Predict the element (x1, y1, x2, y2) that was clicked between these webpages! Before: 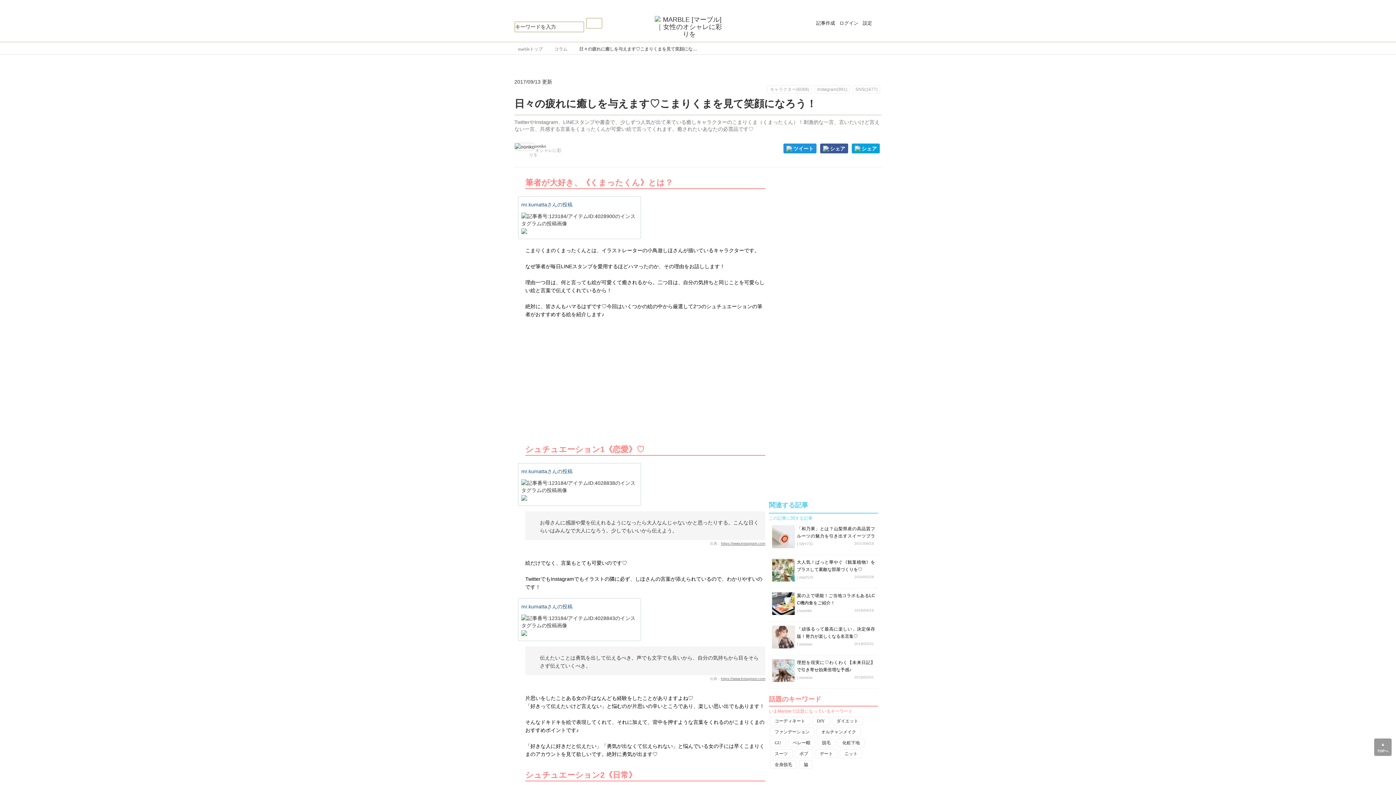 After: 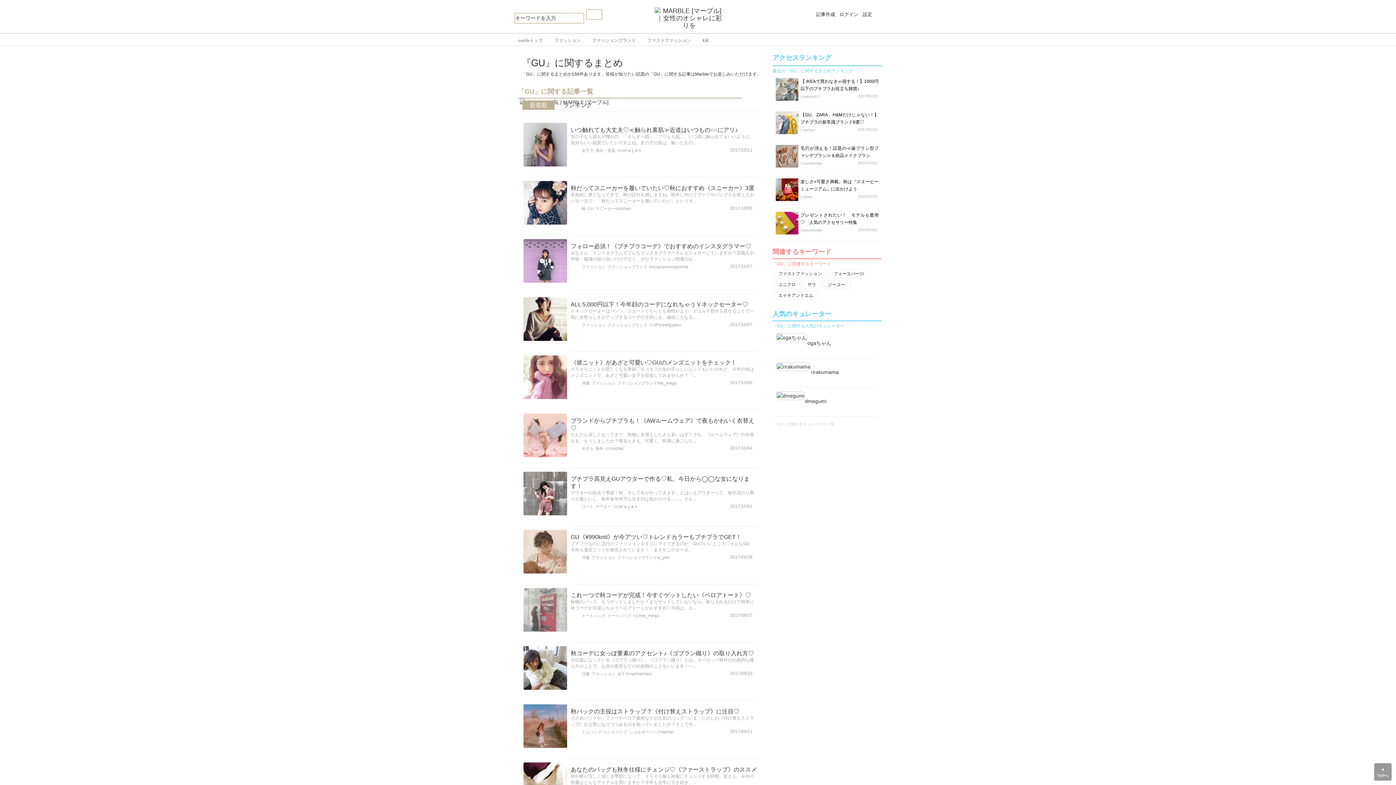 Action: label: GU bbox: (770, 738, 785, 747)